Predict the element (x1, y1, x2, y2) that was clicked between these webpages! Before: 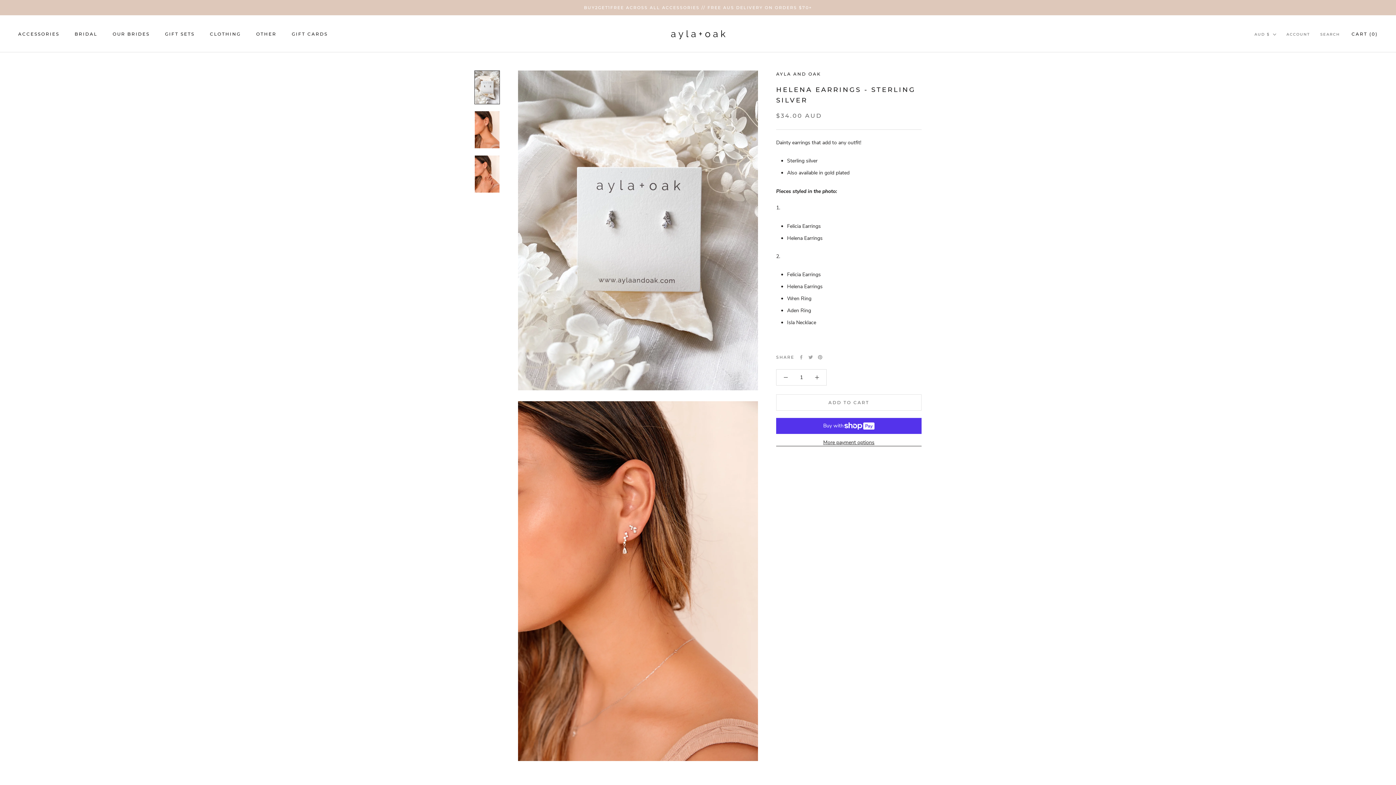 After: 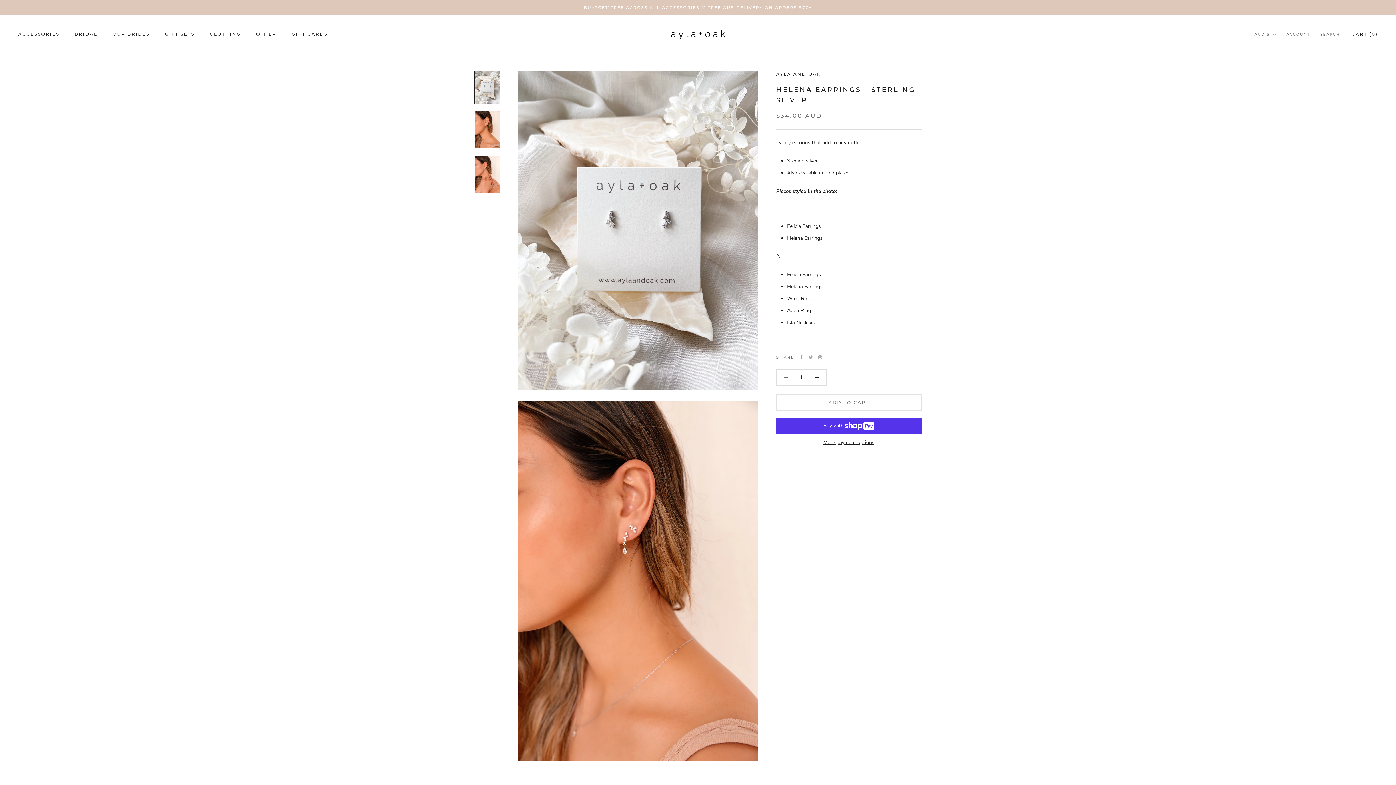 Action: bbox: (776, 369, 795, 385)